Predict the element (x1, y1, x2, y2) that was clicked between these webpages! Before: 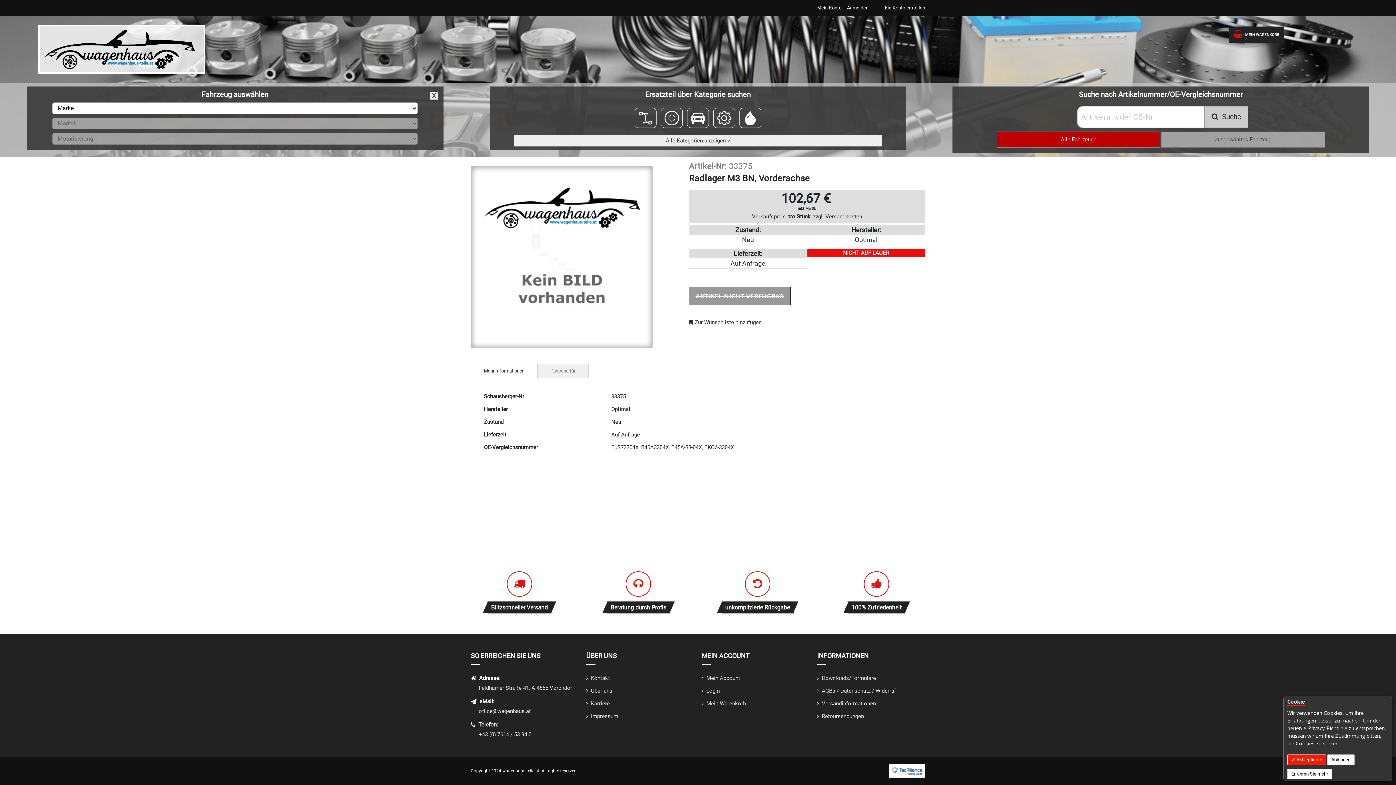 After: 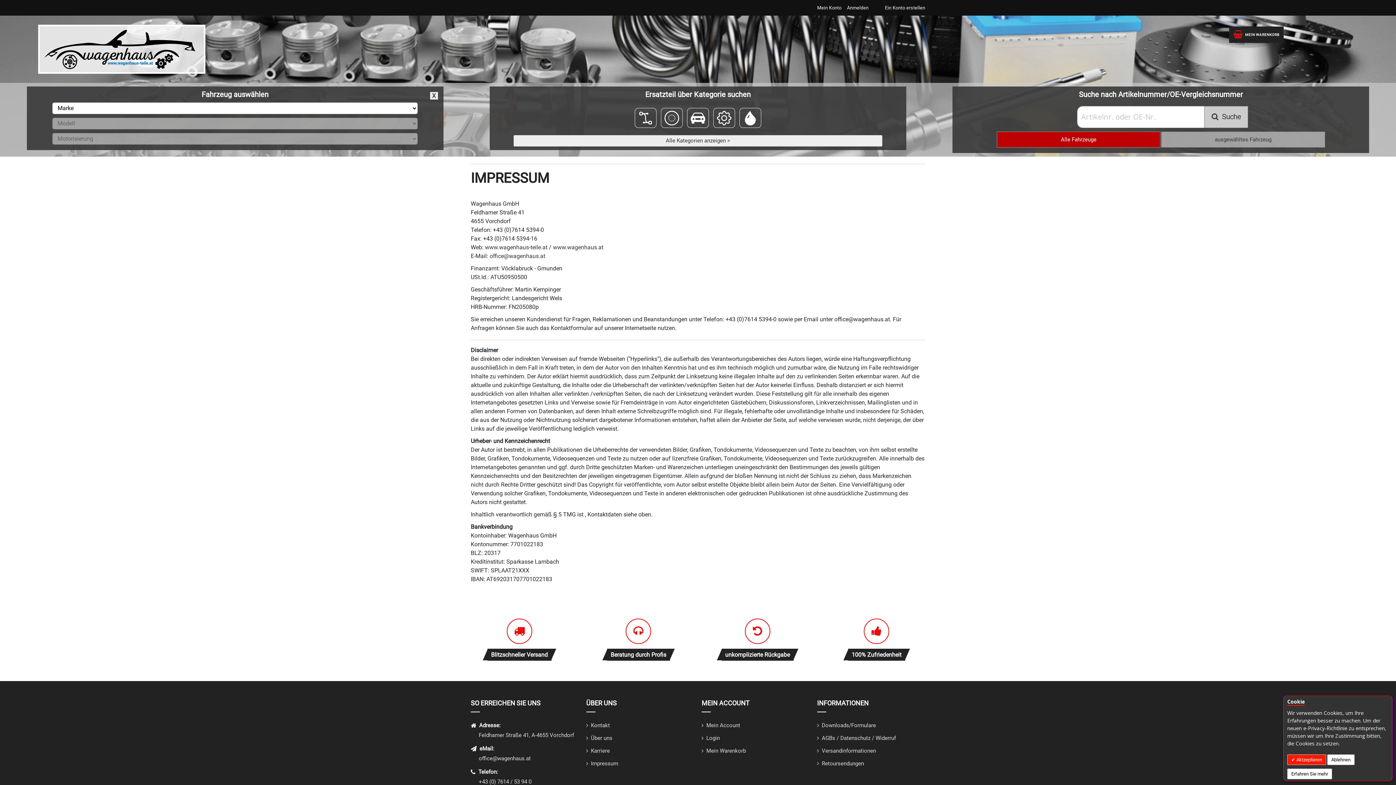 Action: bbox: (586, 713, 618, 720) label: Impressum